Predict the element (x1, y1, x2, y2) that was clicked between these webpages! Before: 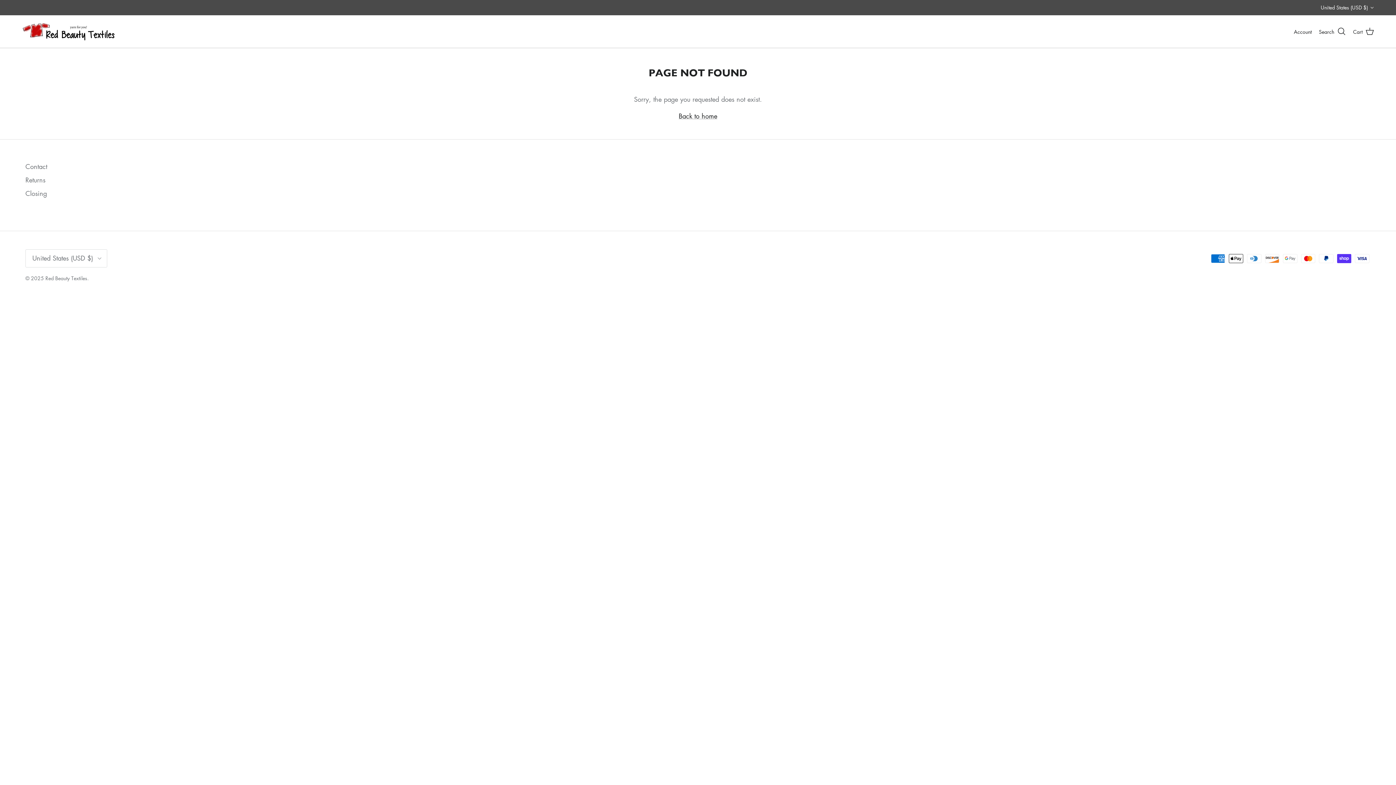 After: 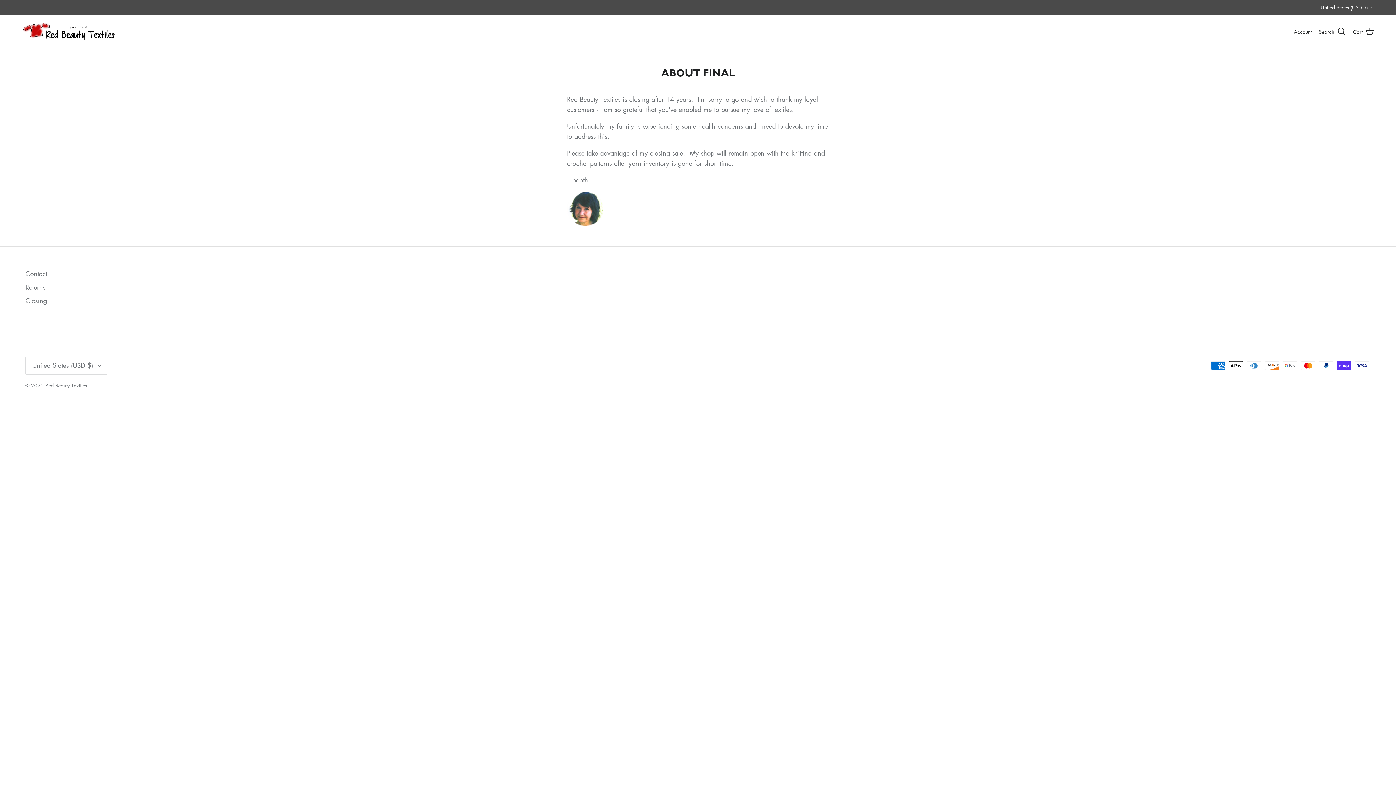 Action: bbox: (25, 189, 46, 197) label: Closing